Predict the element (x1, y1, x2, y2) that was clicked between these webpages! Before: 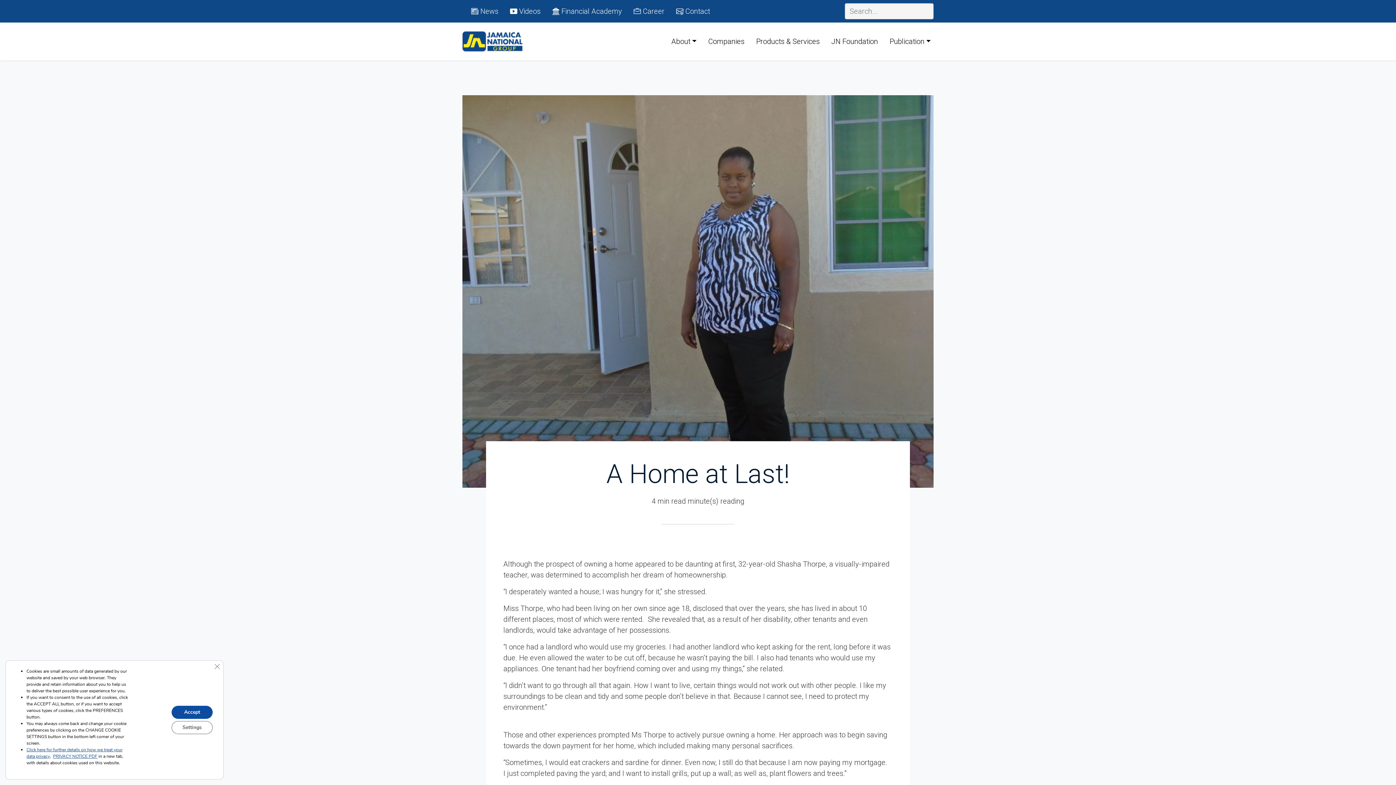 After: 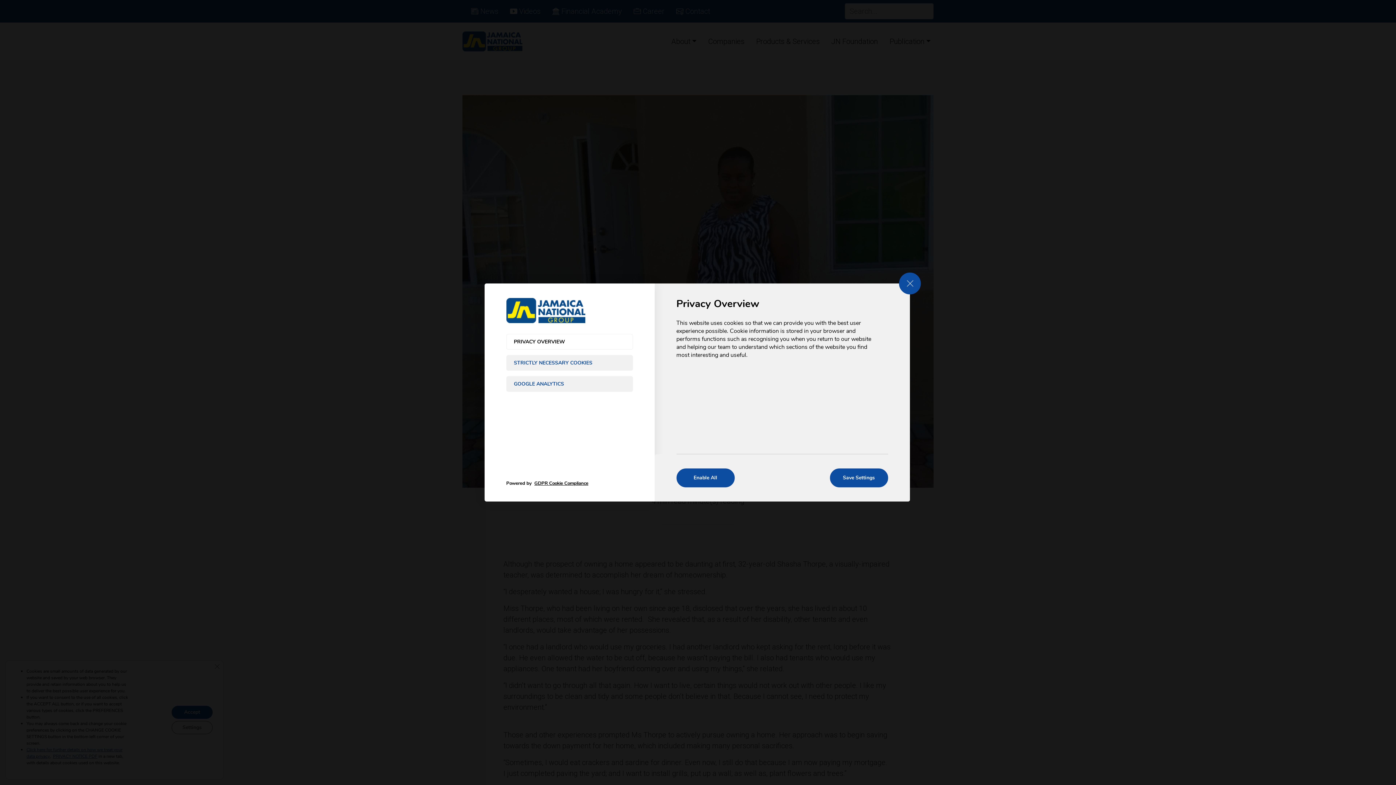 Action: label: Settings bbox: (171, 721, 212, 734)